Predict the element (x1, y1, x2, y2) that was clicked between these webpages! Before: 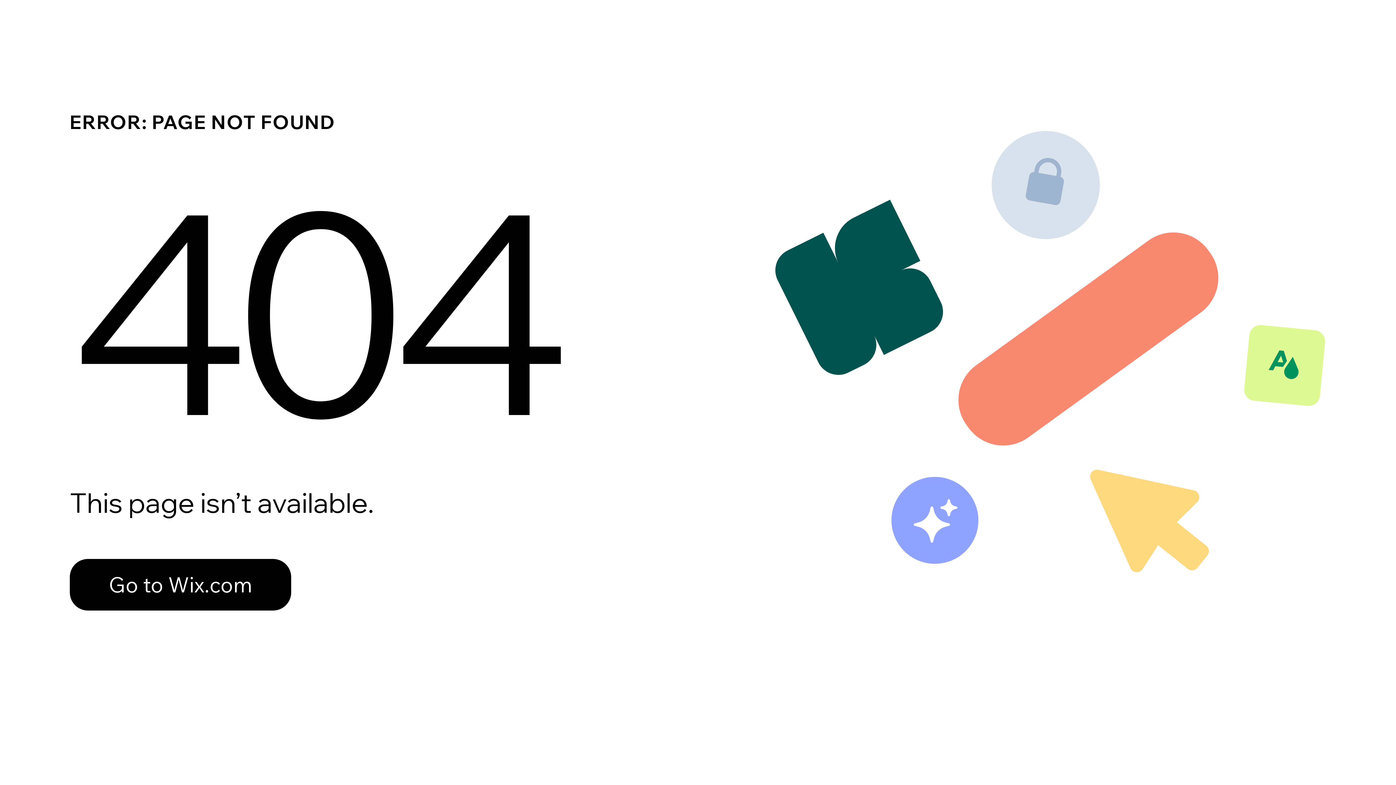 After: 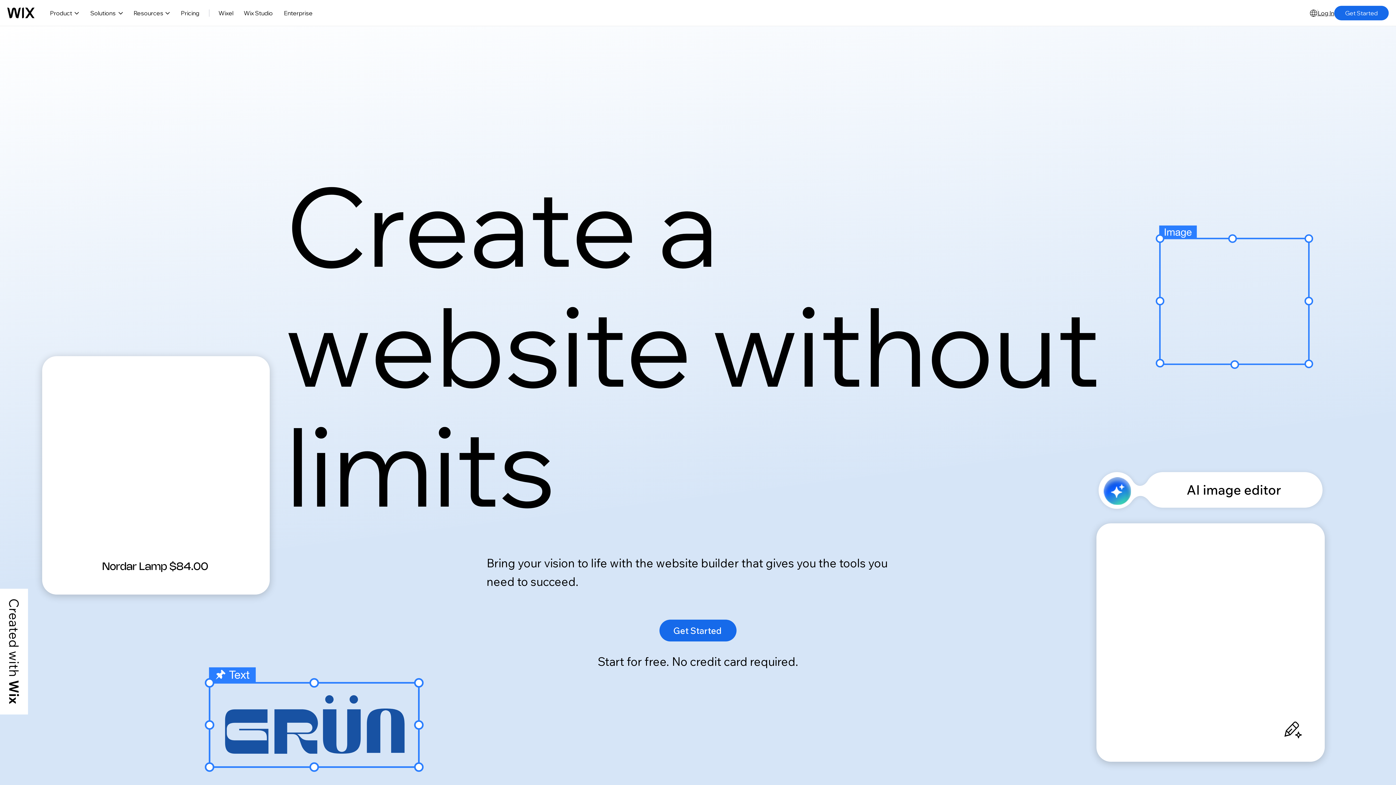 Action: label: Go to Wix.com bbox: (69, 543, 768, 620)